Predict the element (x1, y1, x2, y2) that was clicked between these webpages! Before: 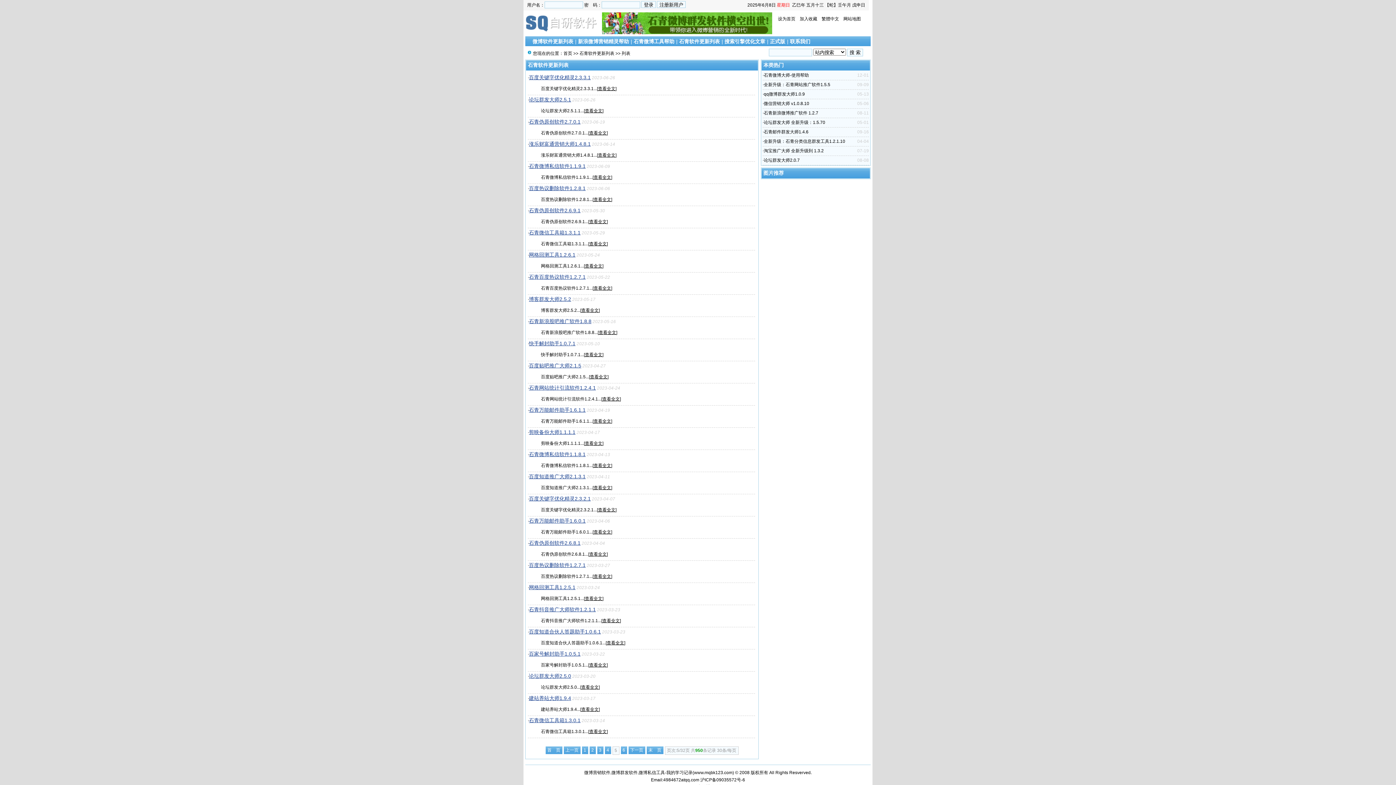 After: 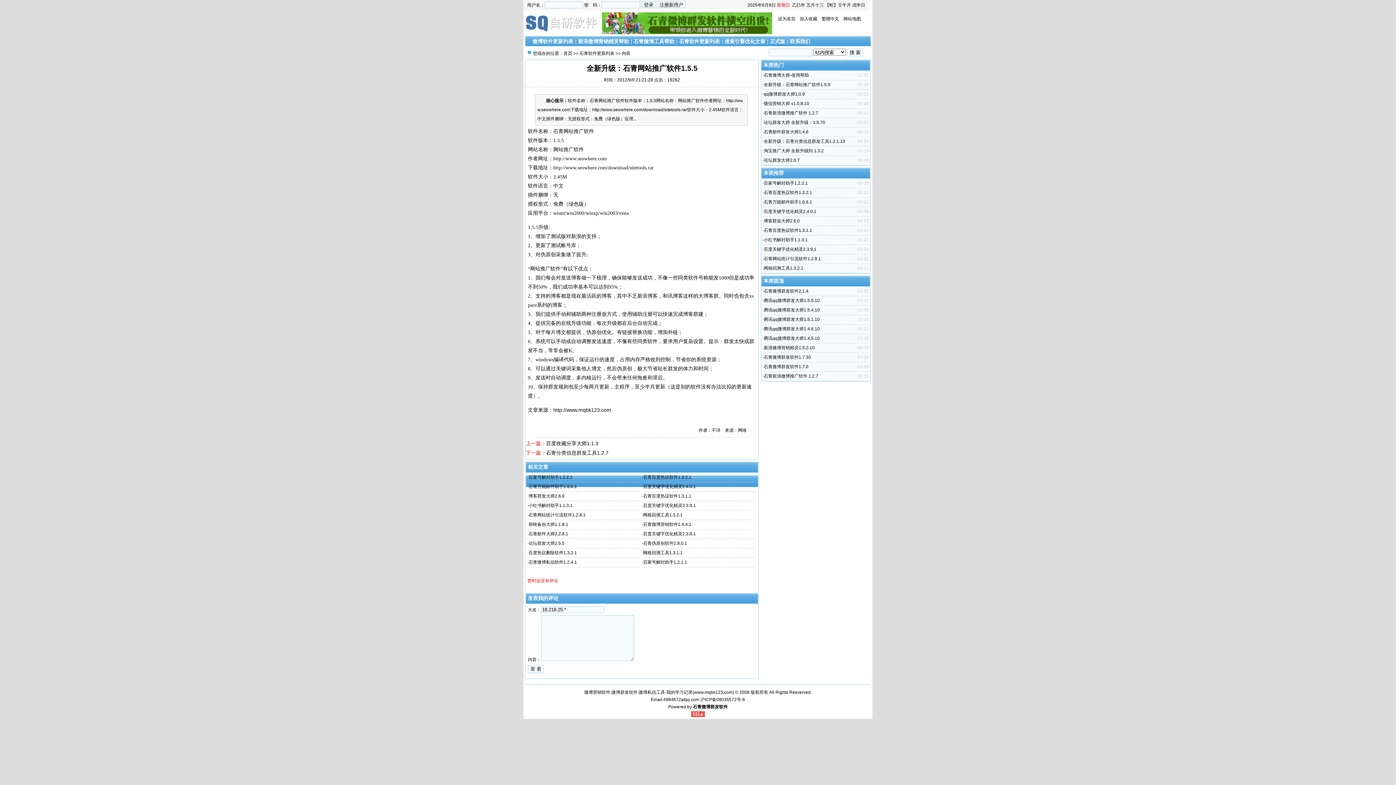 Action: bbox: (764, 82, 830, 87) label: 全新升级：石青网站推广软件1.5.5